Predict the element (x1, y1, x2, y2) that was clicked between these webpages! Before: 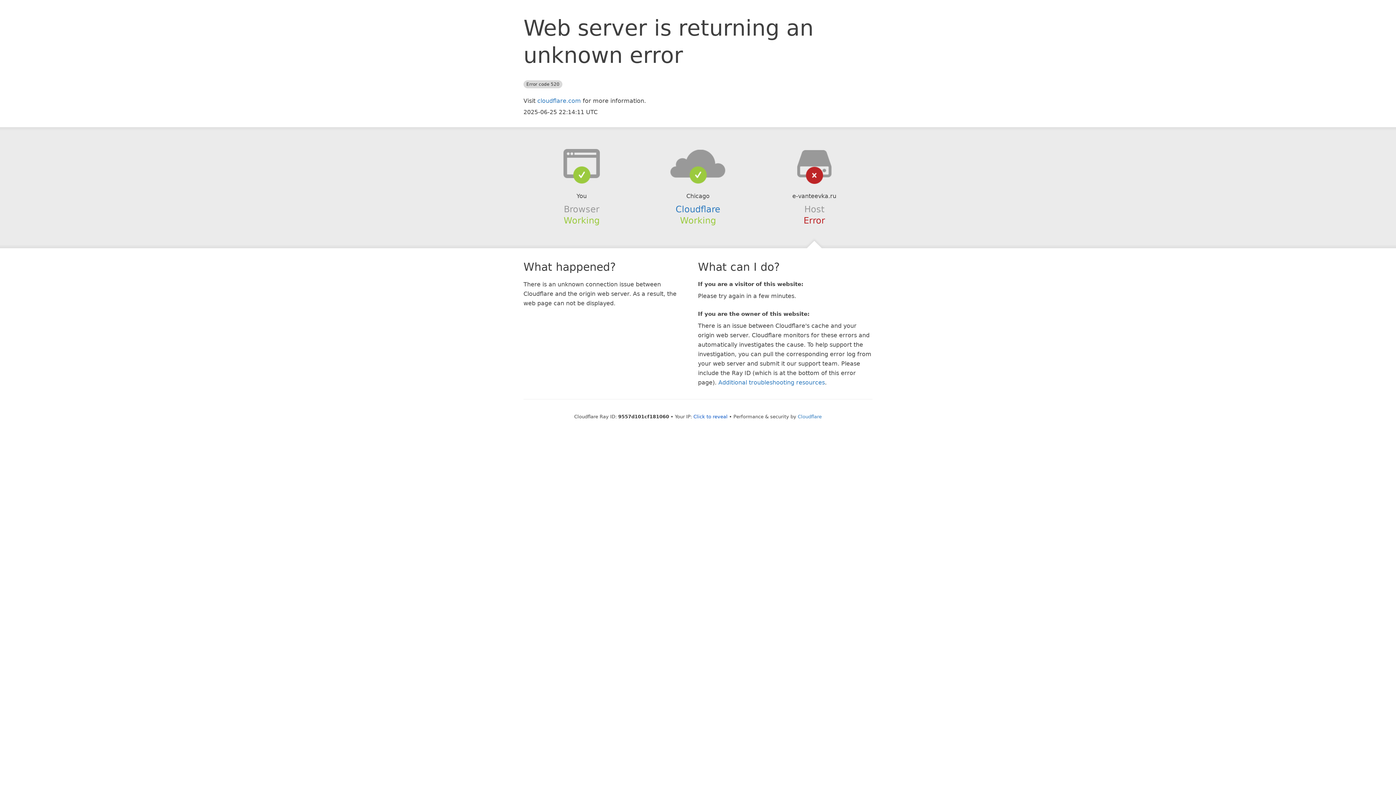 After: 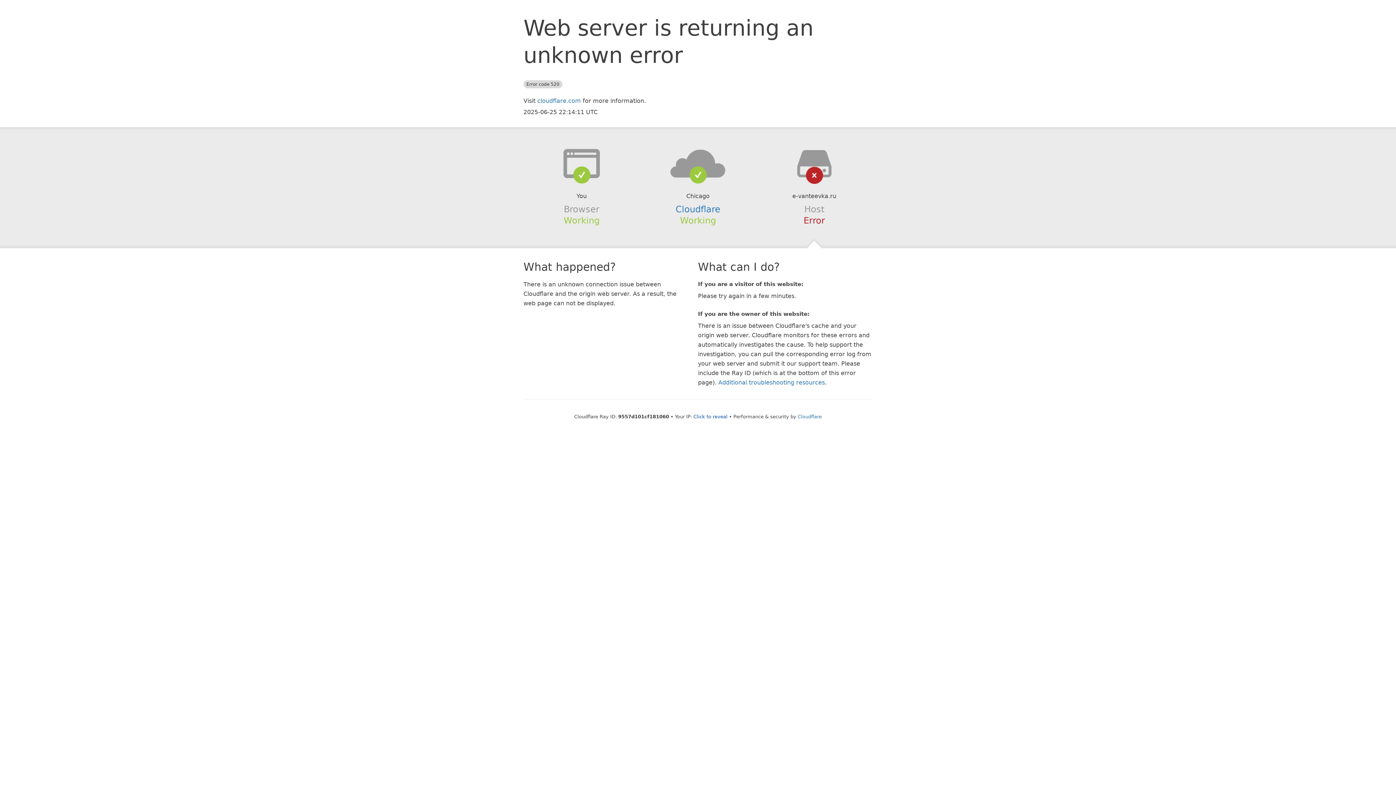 Action: bbox: (639, 148, 756, 178)